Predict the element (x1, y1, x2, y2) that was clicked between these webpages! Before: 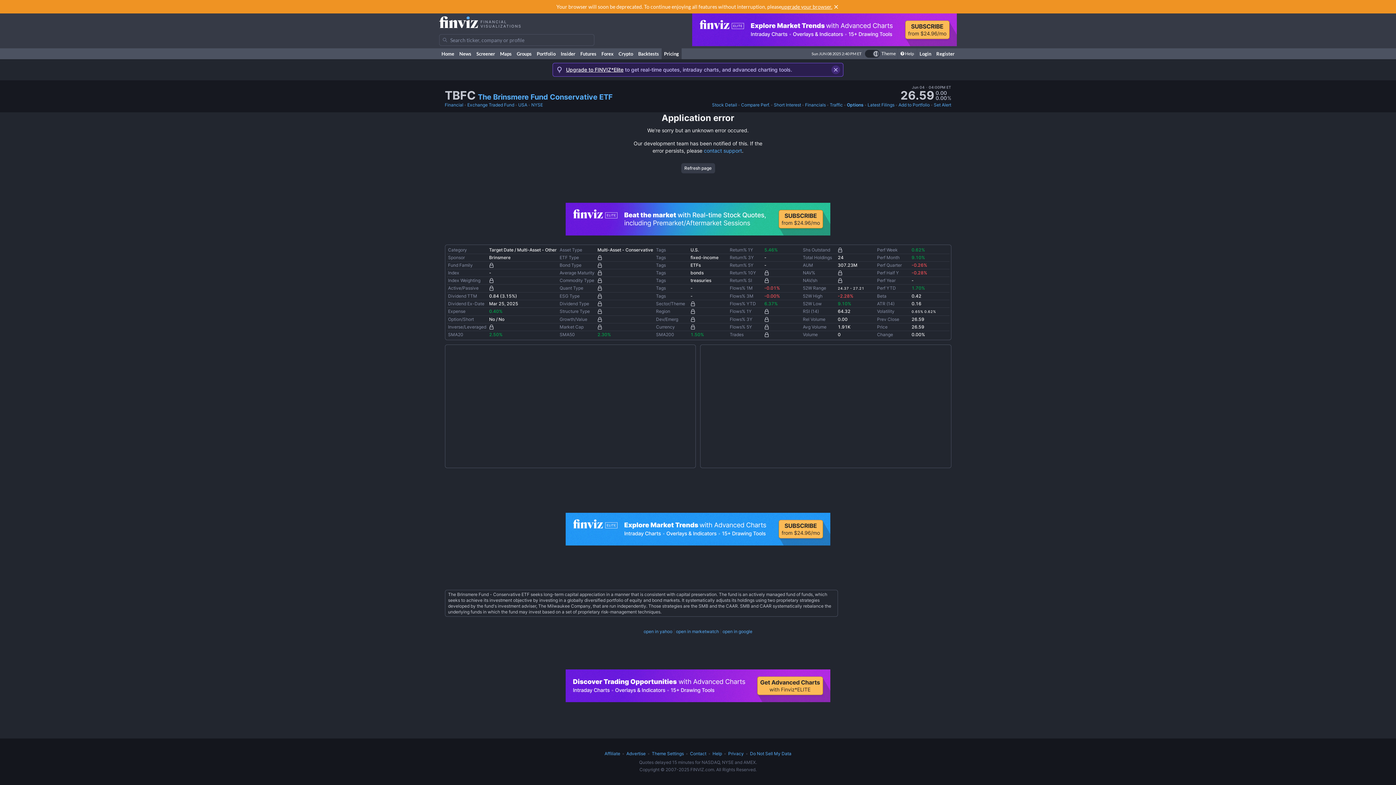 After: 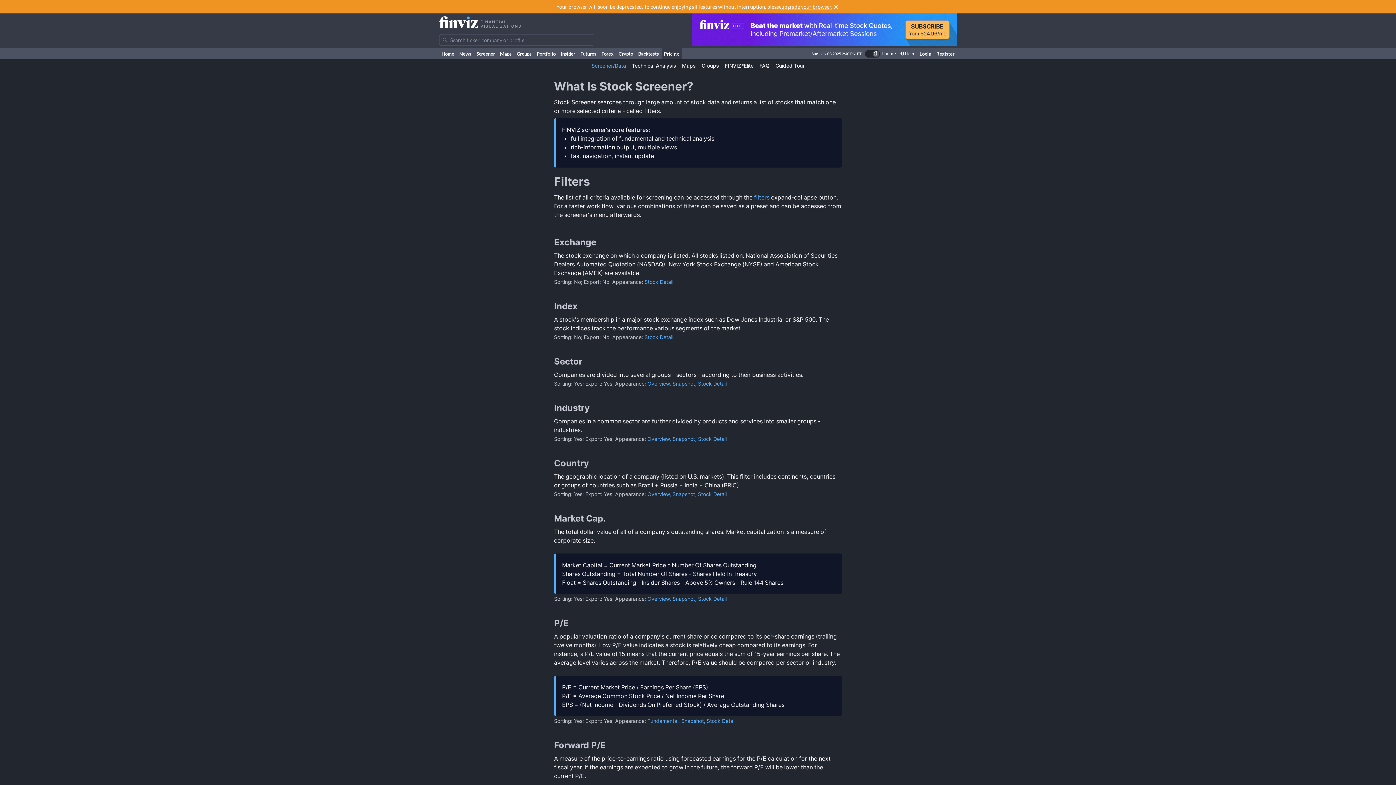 Action: bbox: (712, 751, 722, 756) label: Help